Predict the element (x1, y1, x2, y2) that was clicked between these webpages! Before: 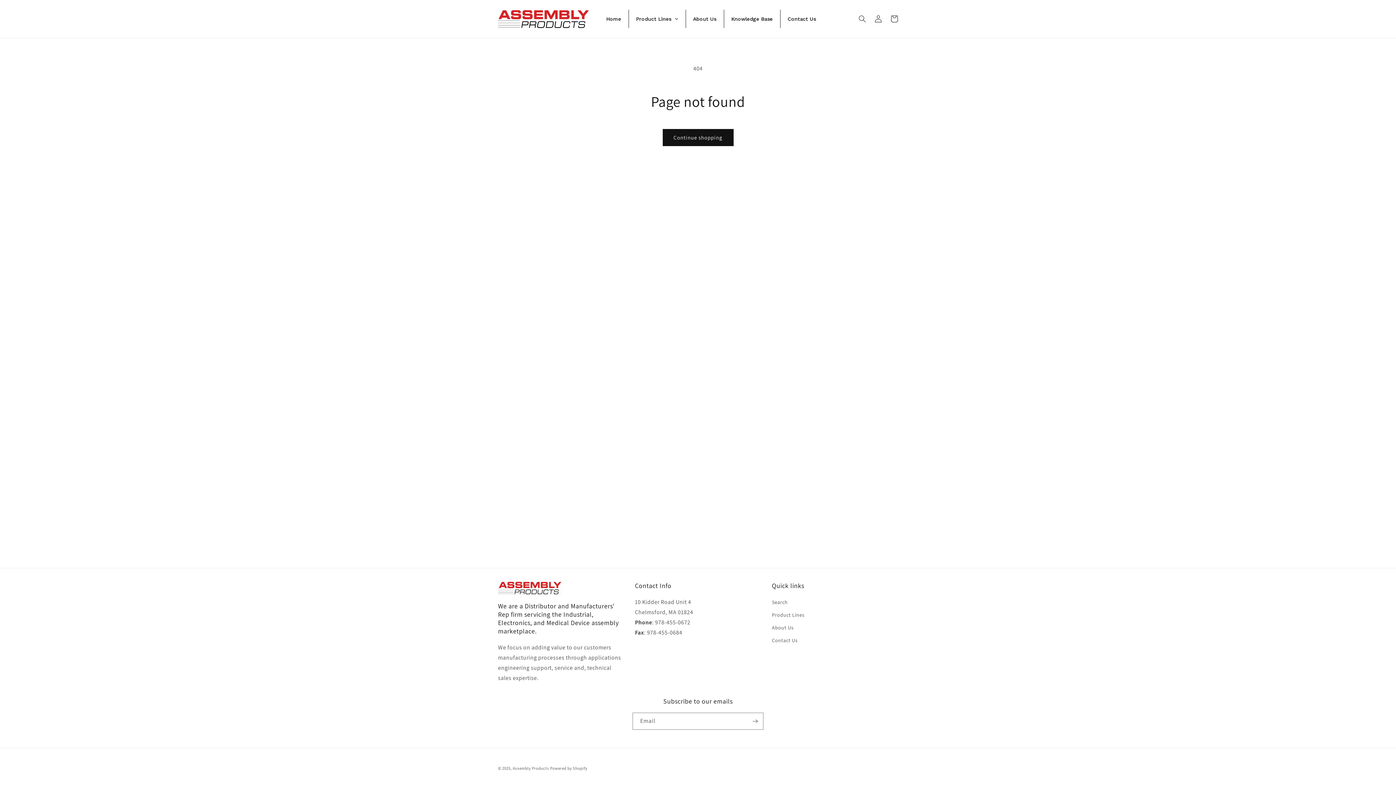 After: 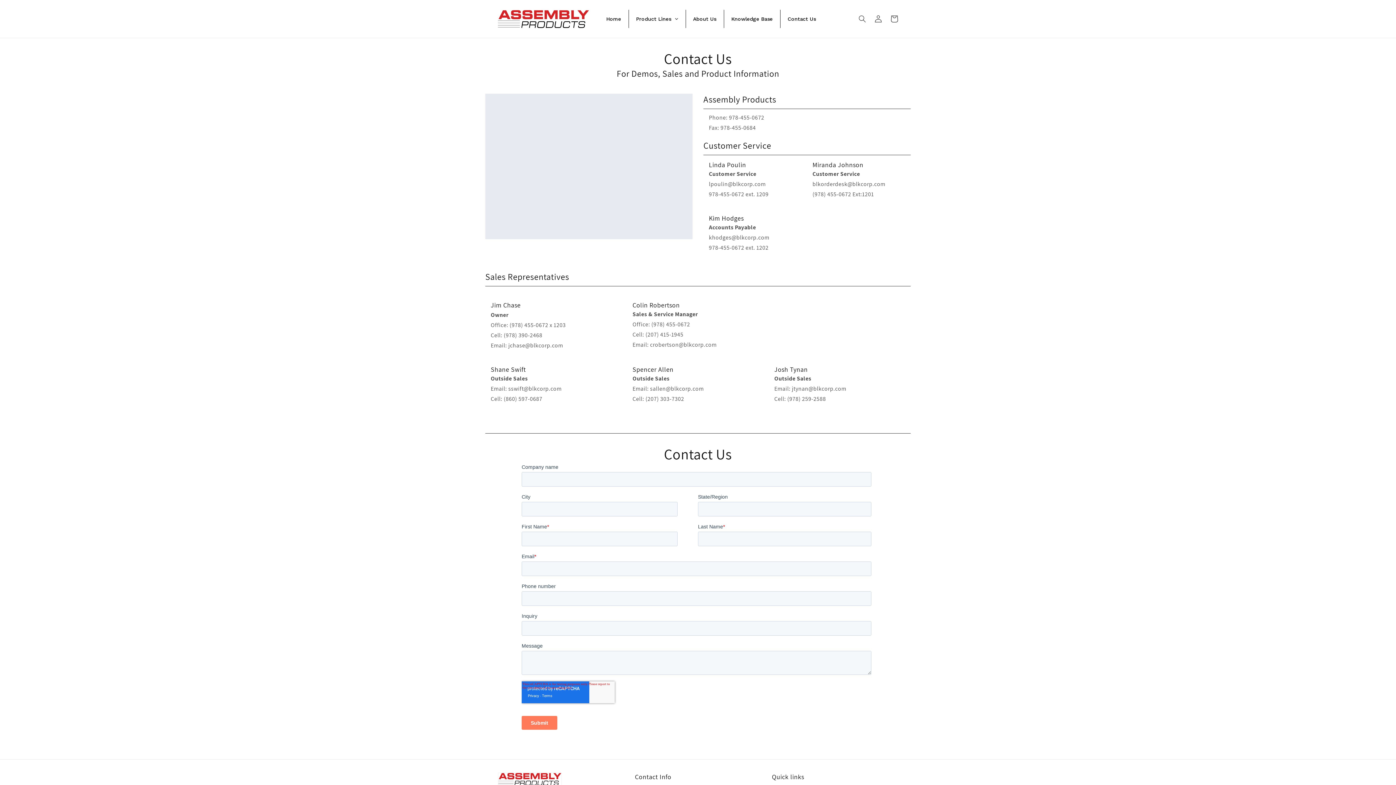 Action: bbox: (780, 9, 823, 28) label: Contact Us